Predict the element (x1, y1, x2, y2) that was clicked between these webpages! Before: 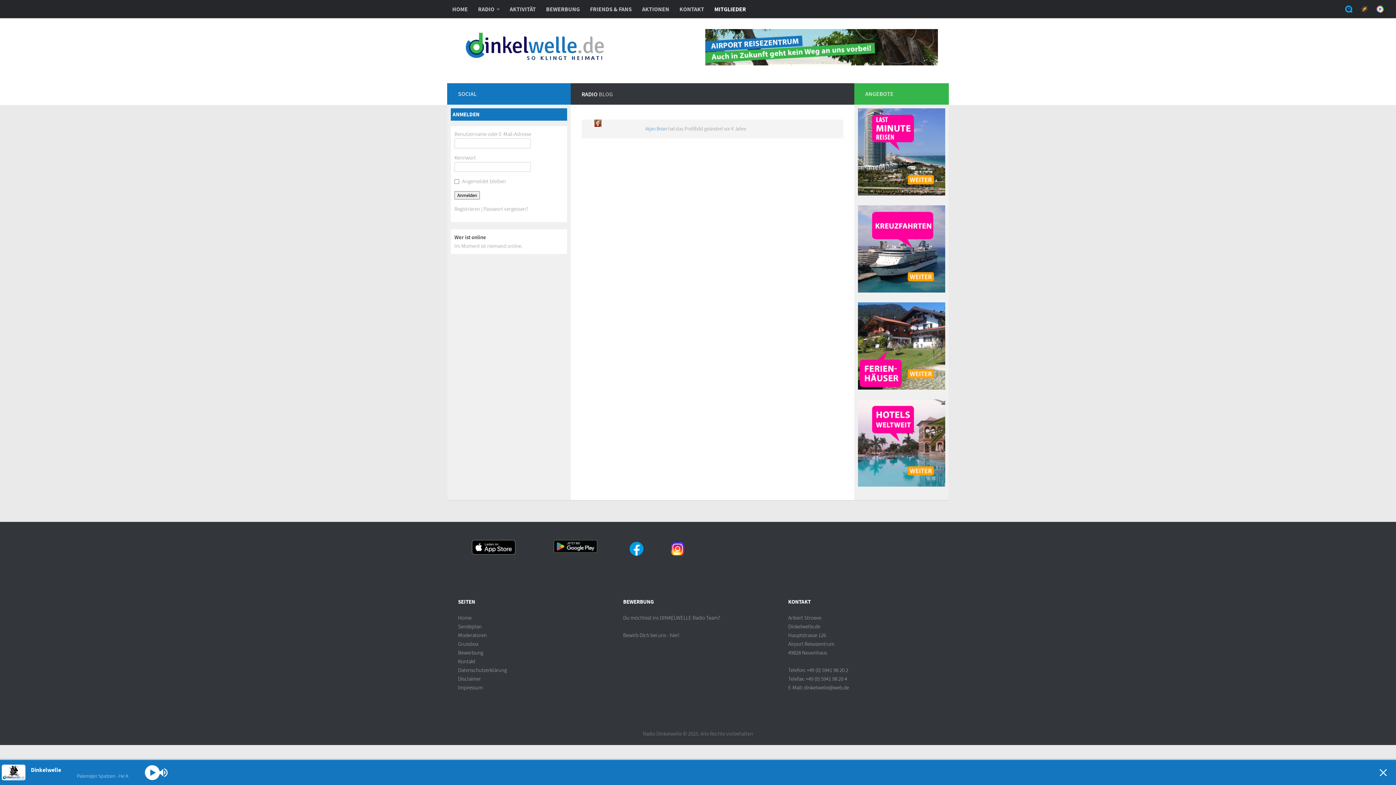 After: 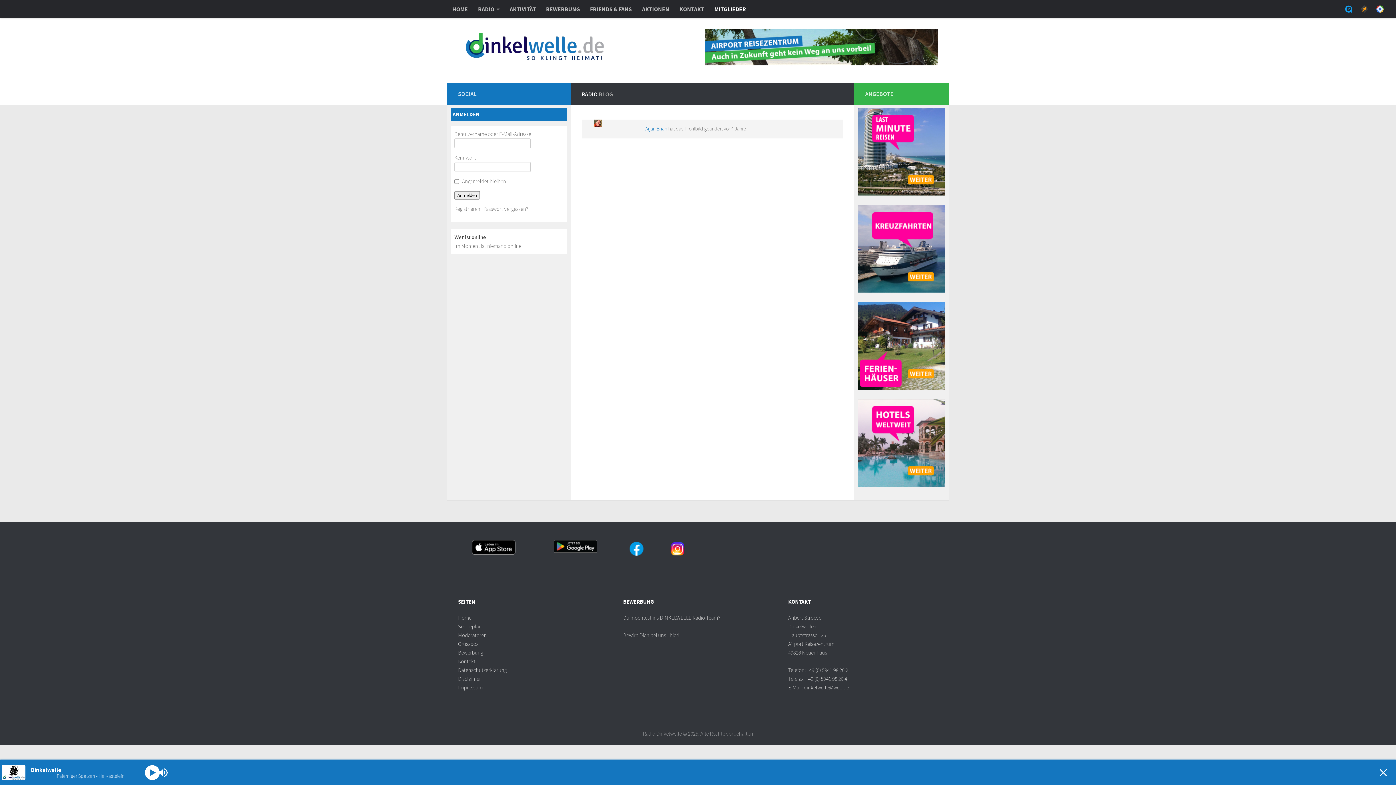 Action: label:   bbox: (1345, 6, 1353, 14)